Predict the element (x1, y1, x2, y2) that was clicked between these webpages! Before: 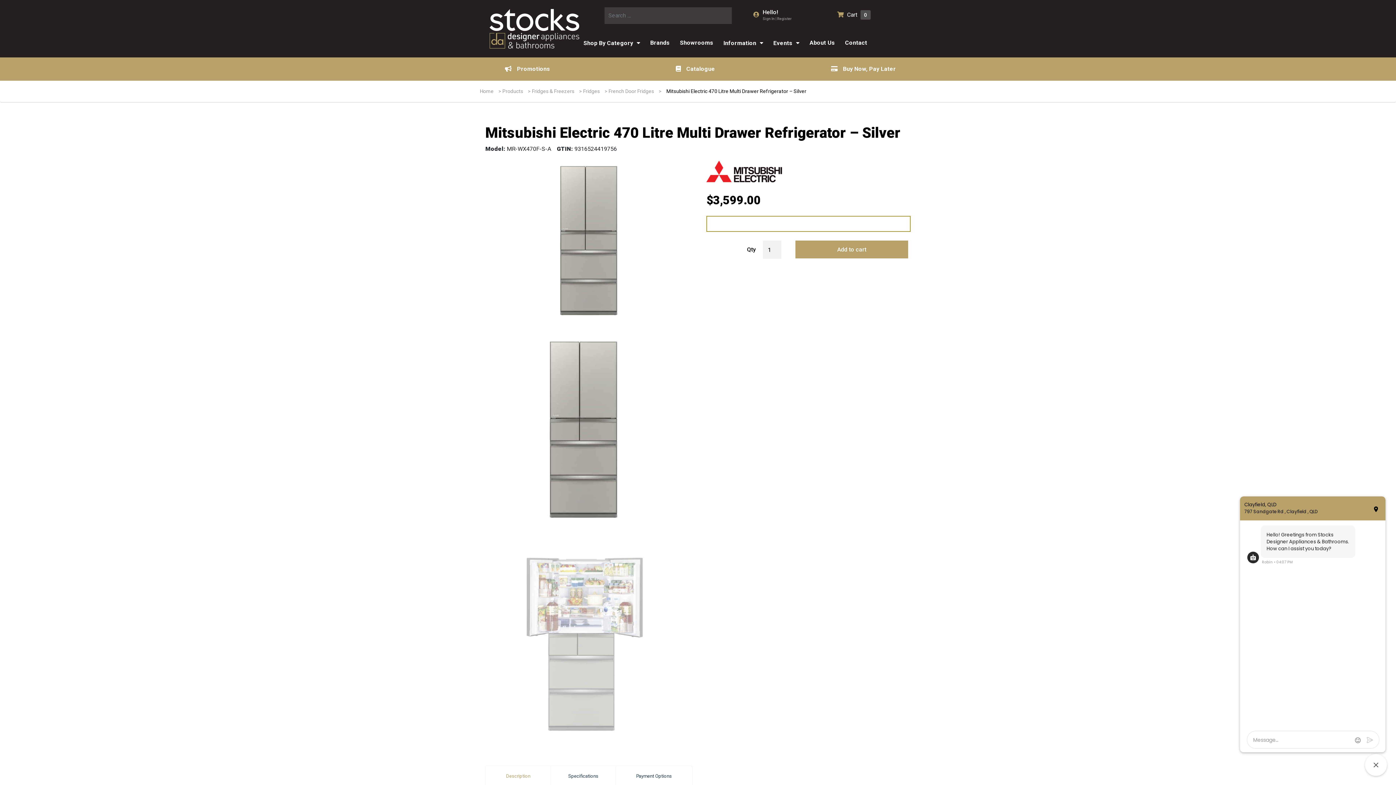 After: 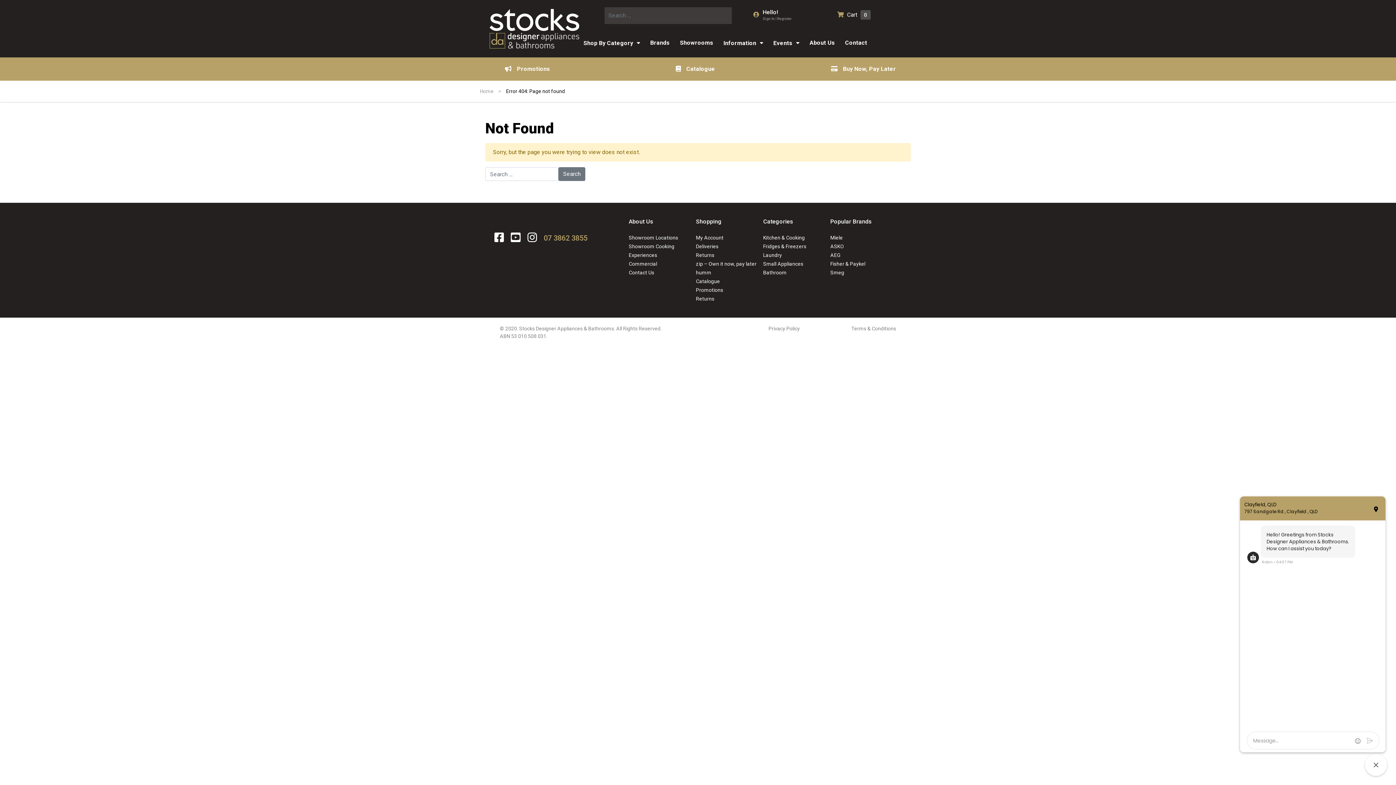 Action: bbox: (676, 65, 715, 72) label: Catalogue